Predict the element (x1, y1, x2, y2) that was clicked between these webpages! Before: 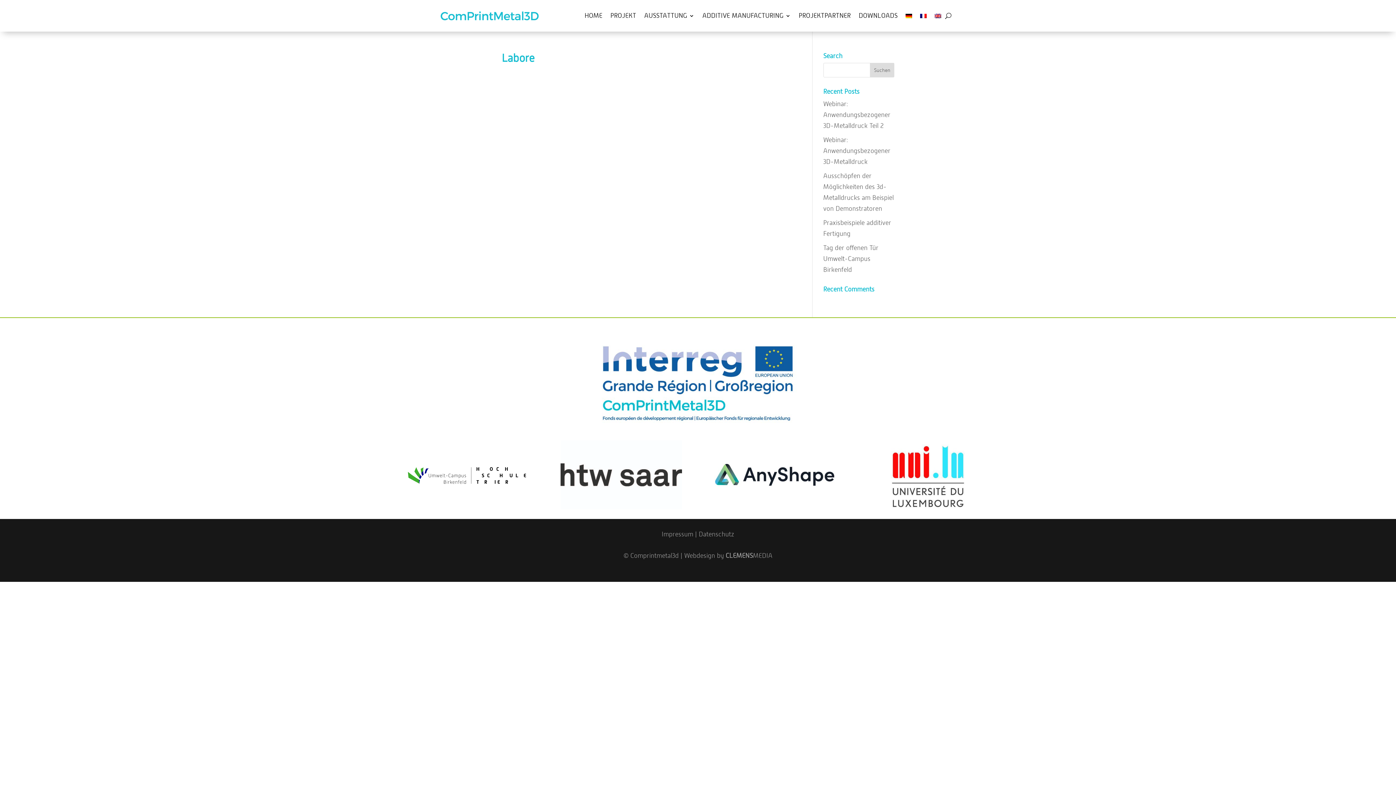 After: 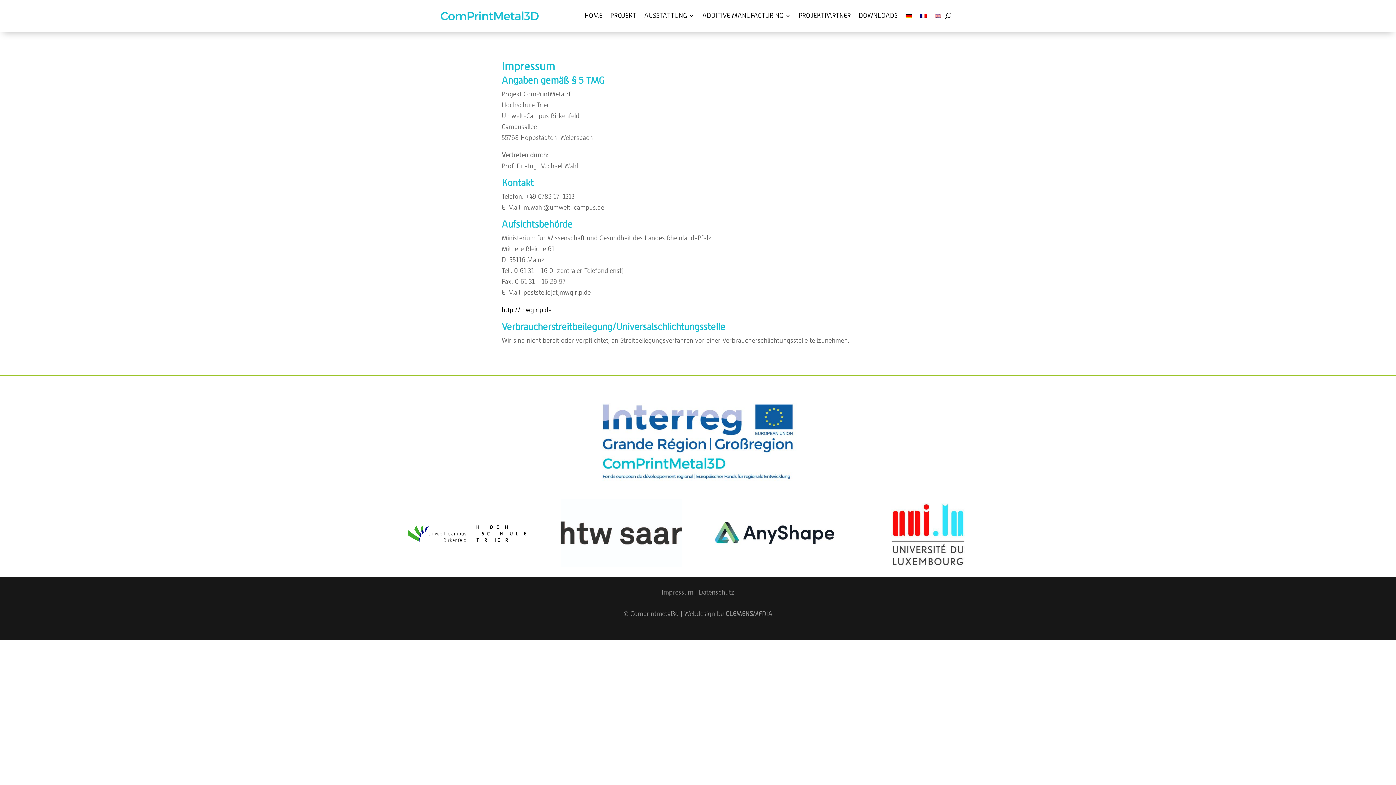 Action: label: Impressum bbox: (661, 530, 693, 538)